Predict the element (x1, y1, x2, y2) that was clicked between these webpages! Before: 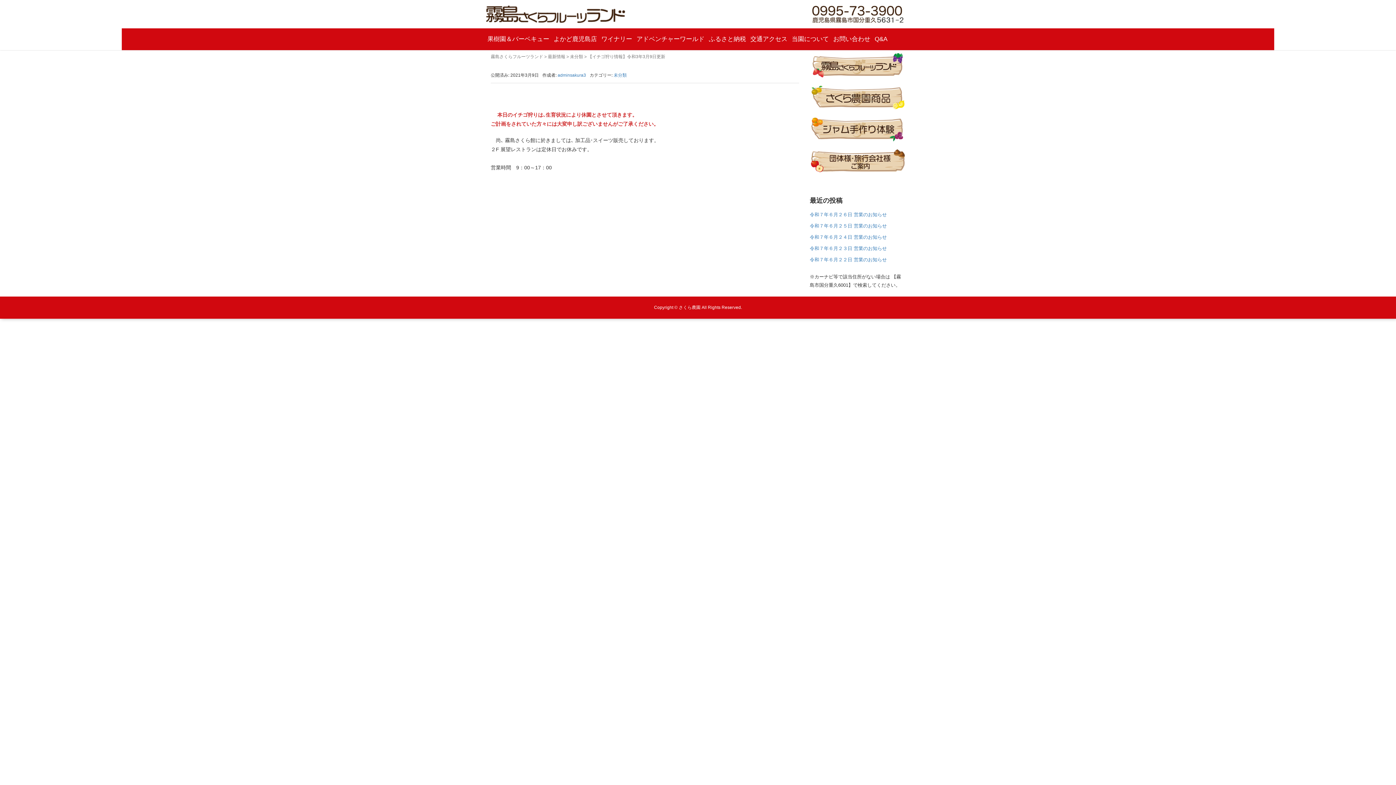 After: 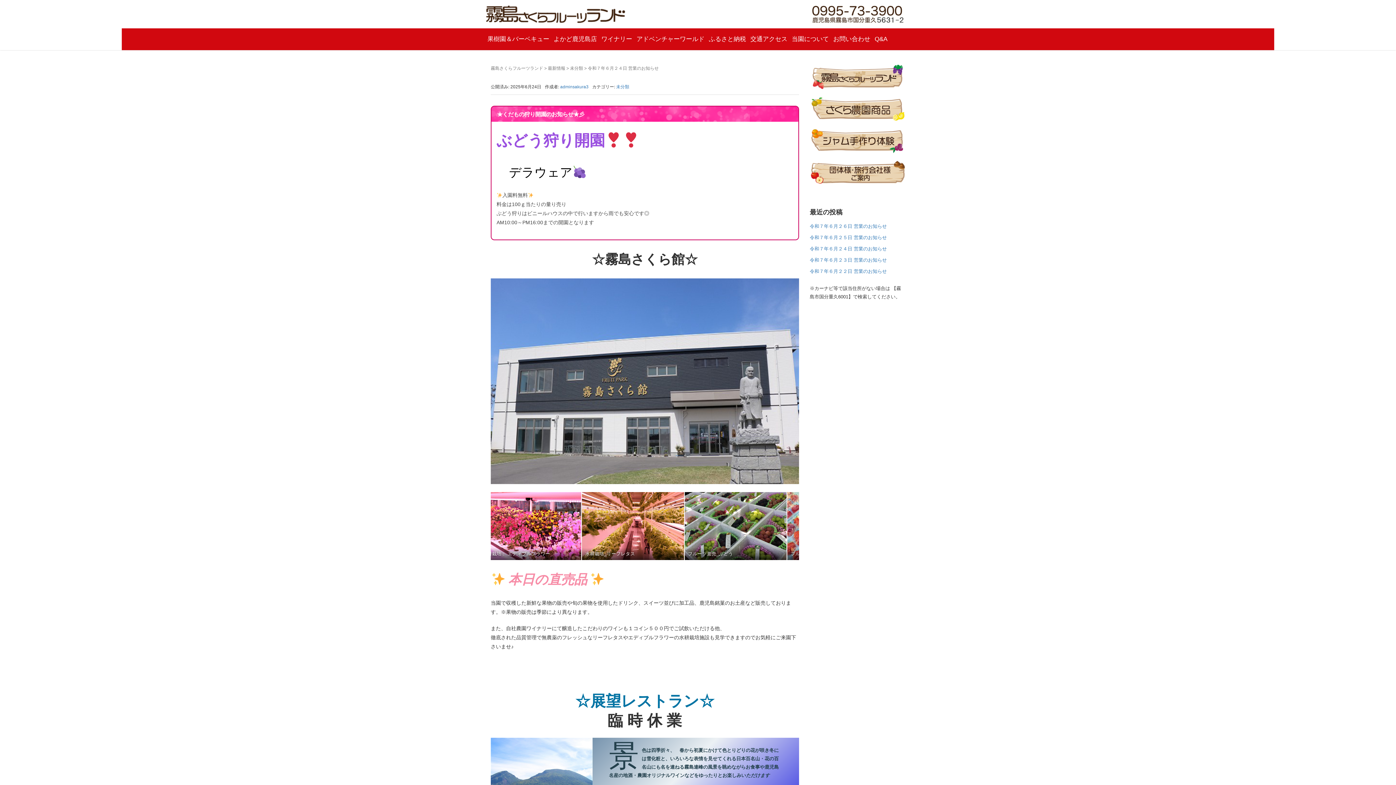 Action: label: 令和７年６月２４日 営業のお知らせ bbox: (810, 234, 887, 240)